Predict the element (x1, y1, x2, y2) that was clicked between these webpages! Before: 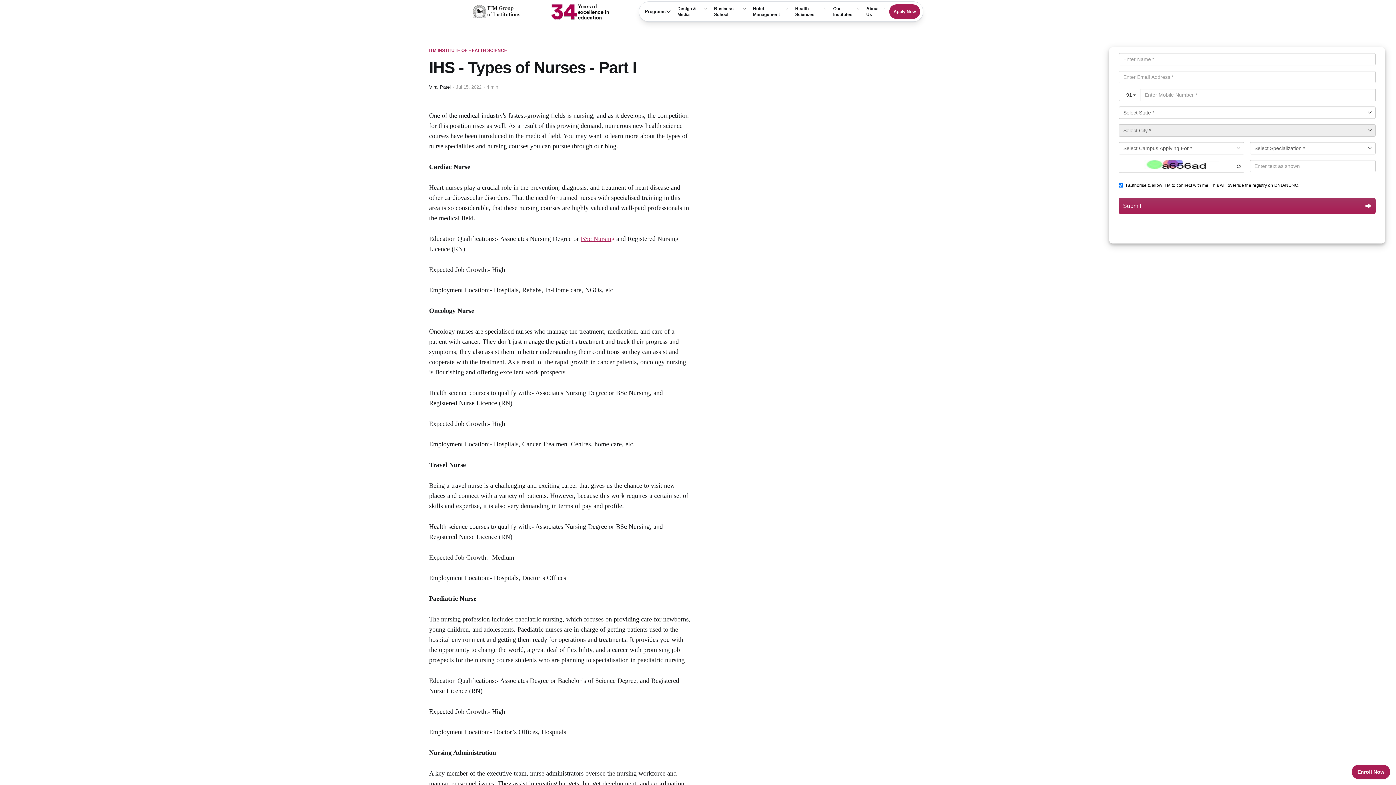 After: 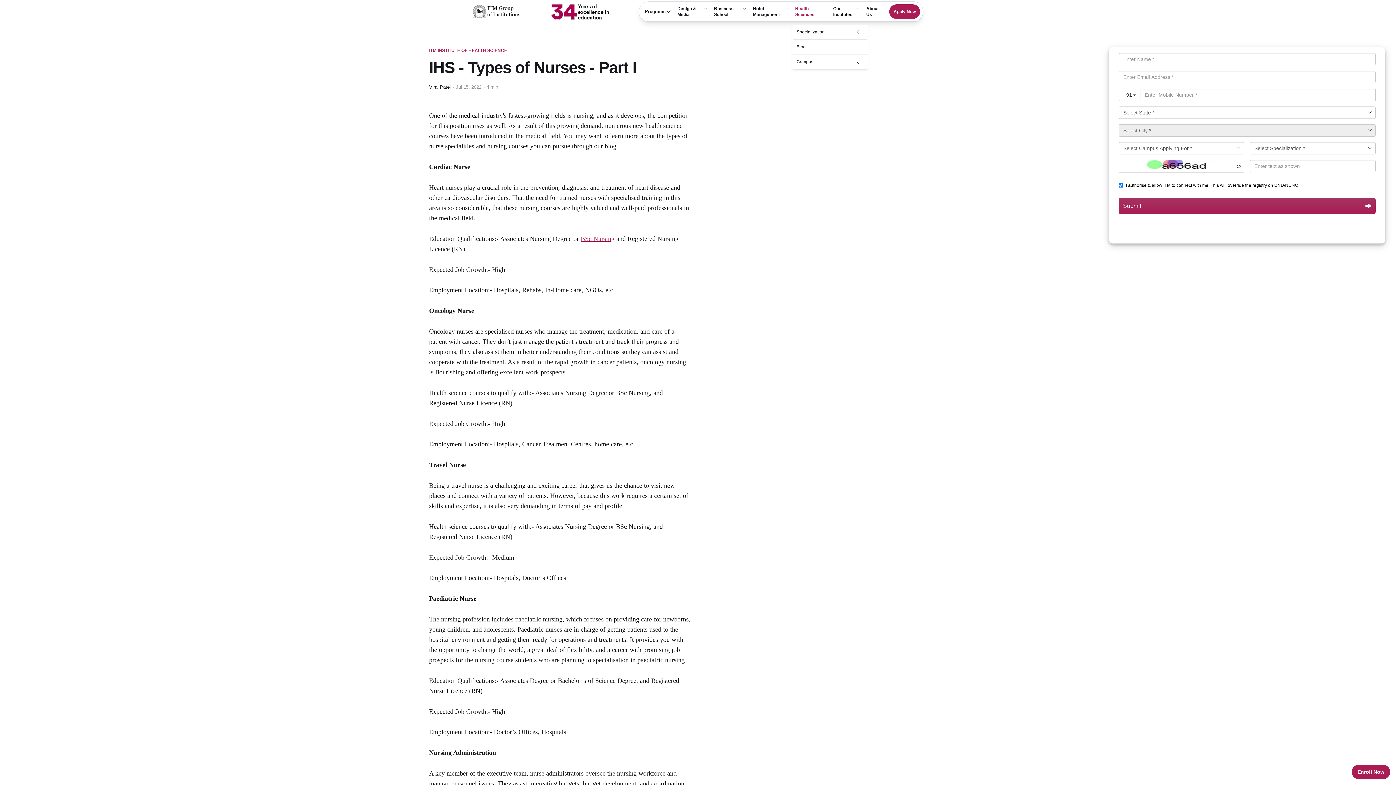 Action: label: Health Sciences bbox: (792, -1, 830, 24)